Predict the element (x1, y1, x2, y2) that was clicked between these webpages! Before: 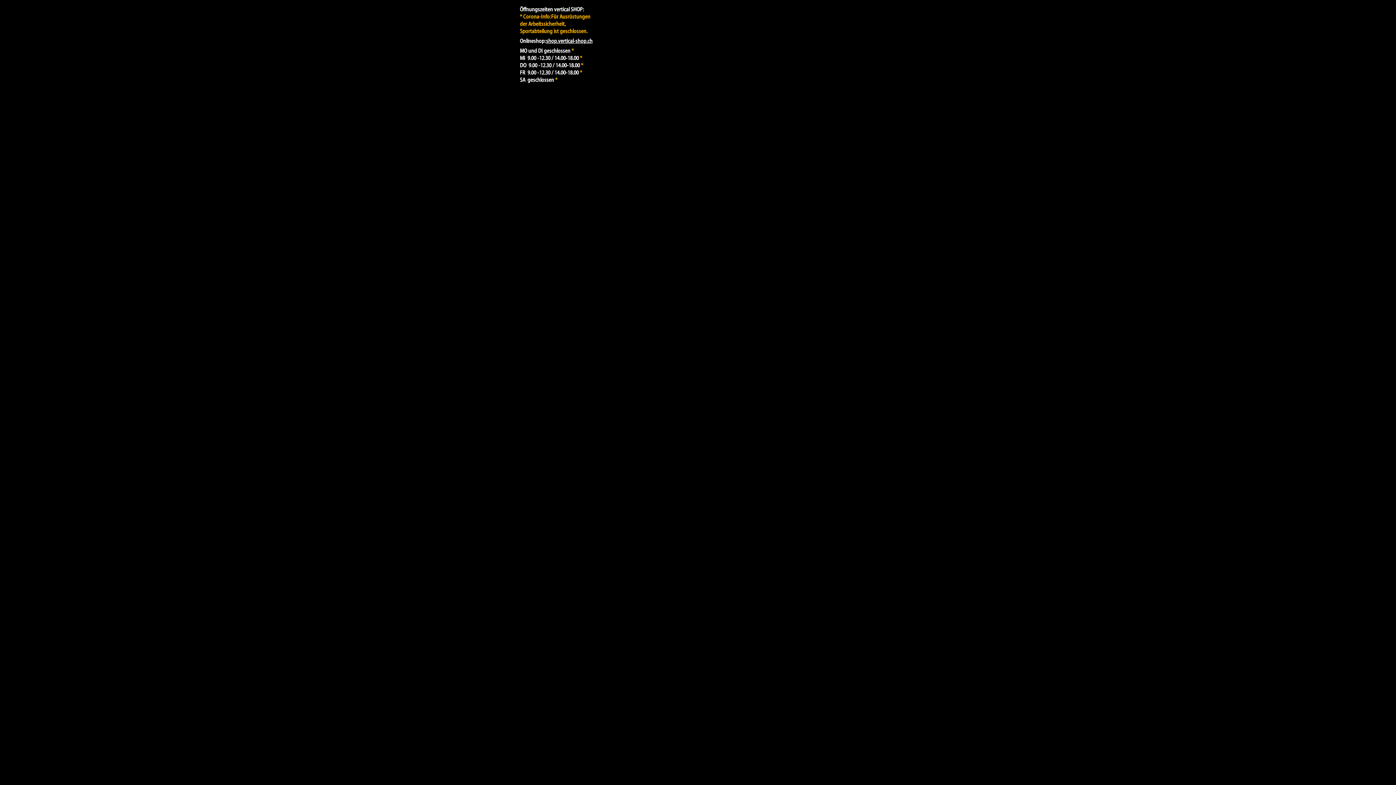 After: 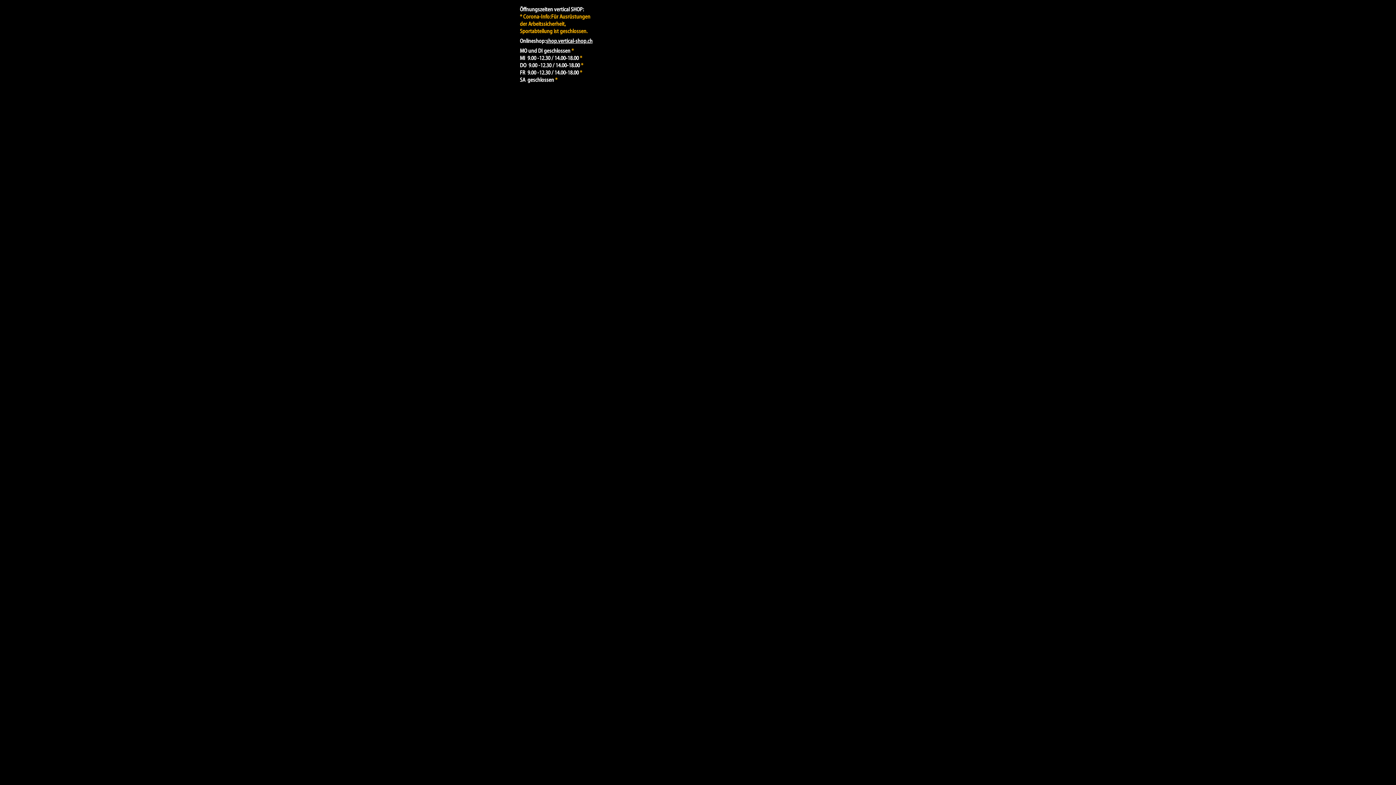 Action: label: shop.vertical-shop.ch bbox: (546, 37, 592, 44)